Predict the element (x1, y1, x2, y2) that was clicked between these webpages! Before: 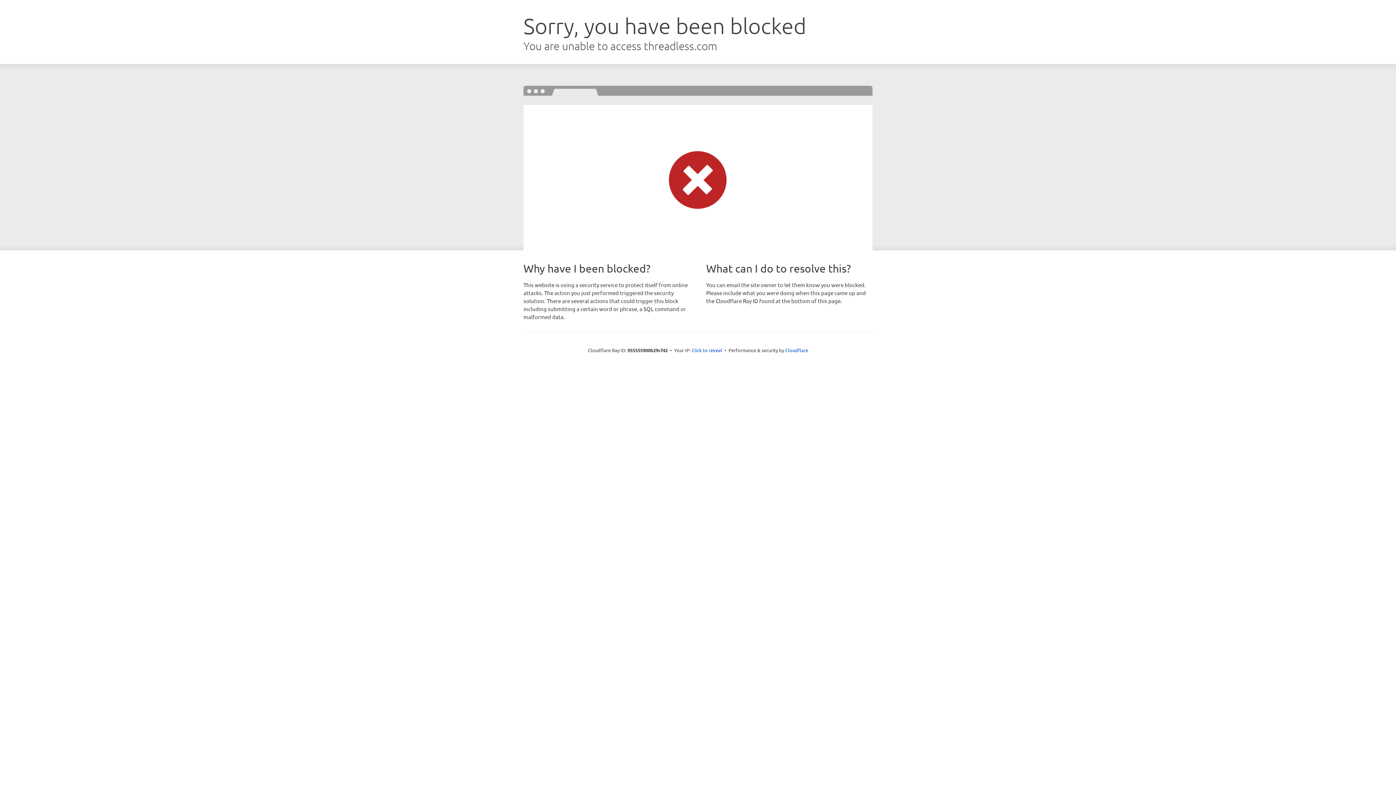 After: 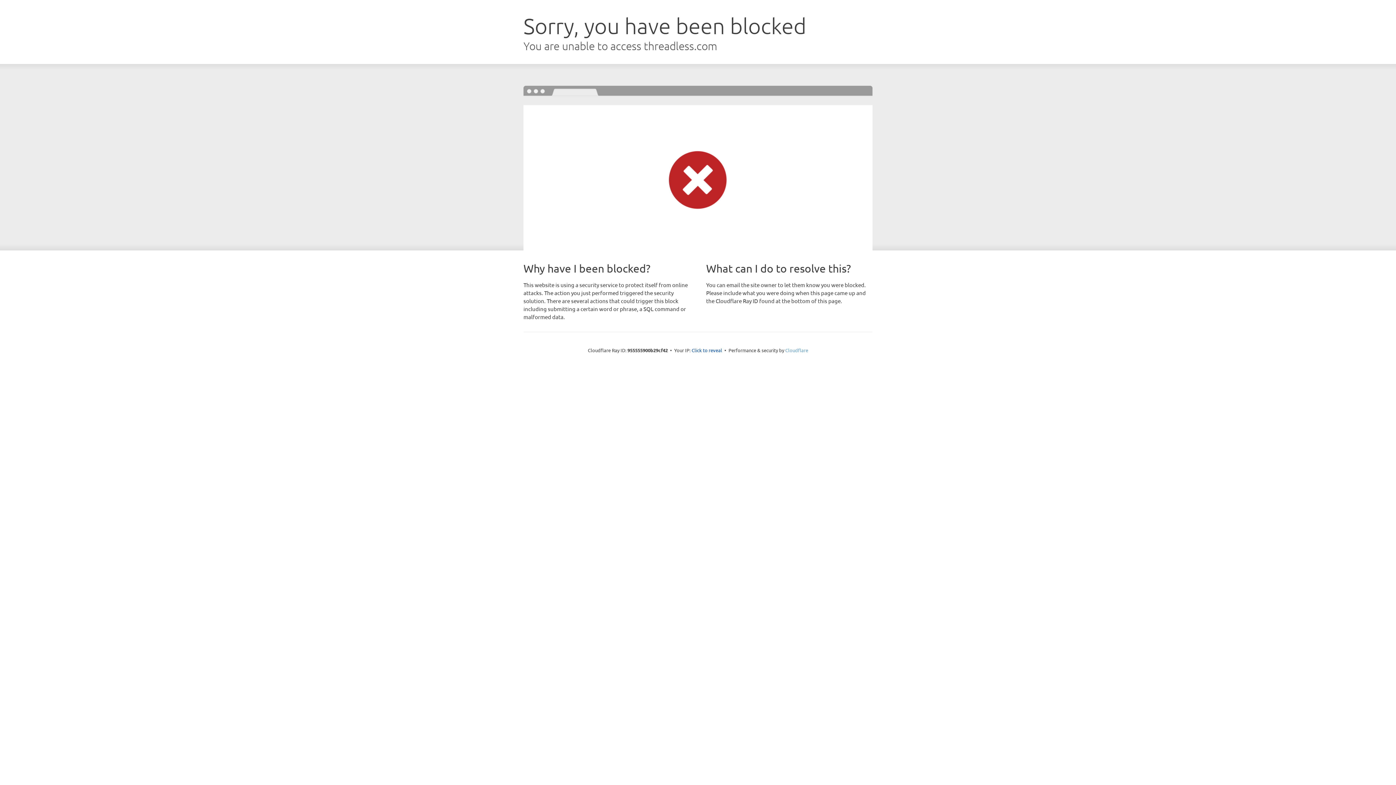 Action: bbox: (785, 347, 808, 353) label: Cloudflare